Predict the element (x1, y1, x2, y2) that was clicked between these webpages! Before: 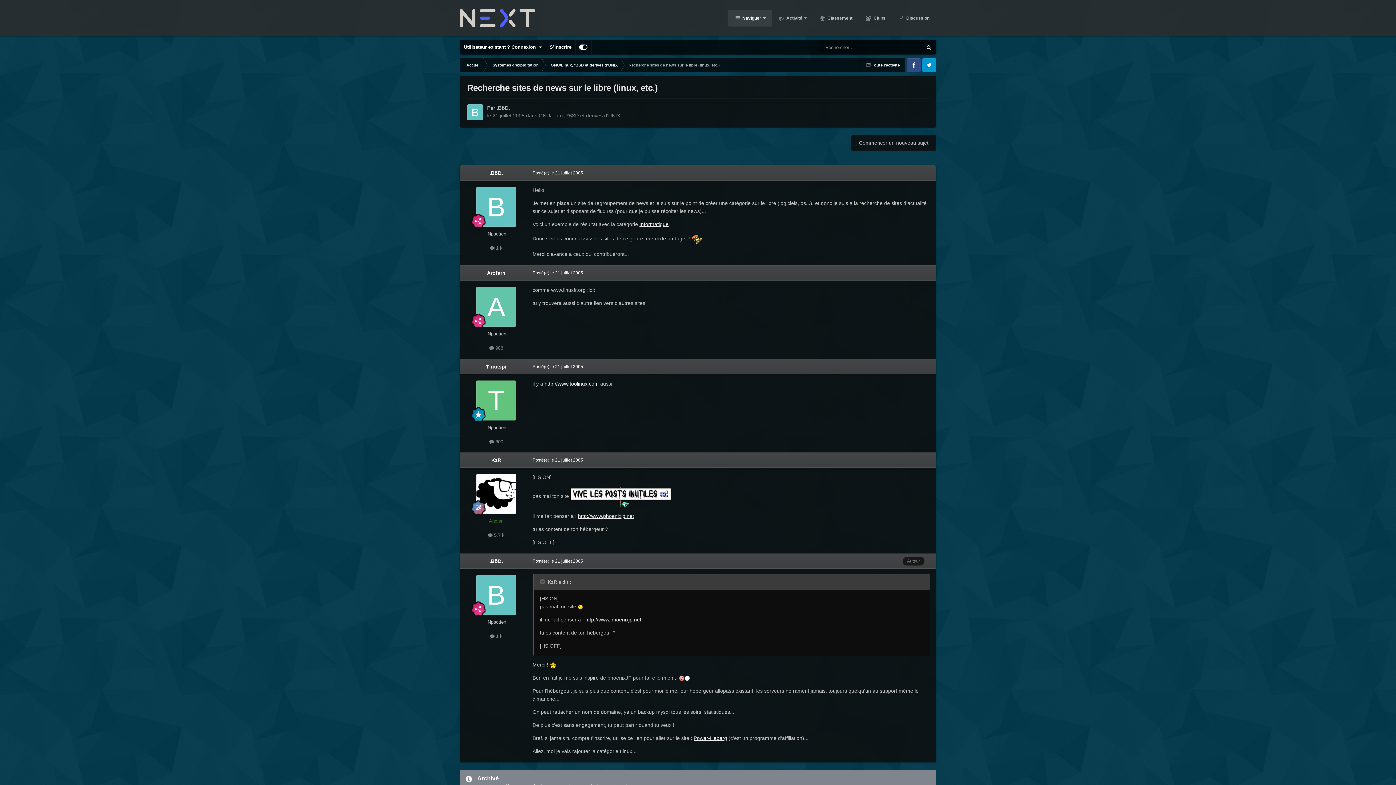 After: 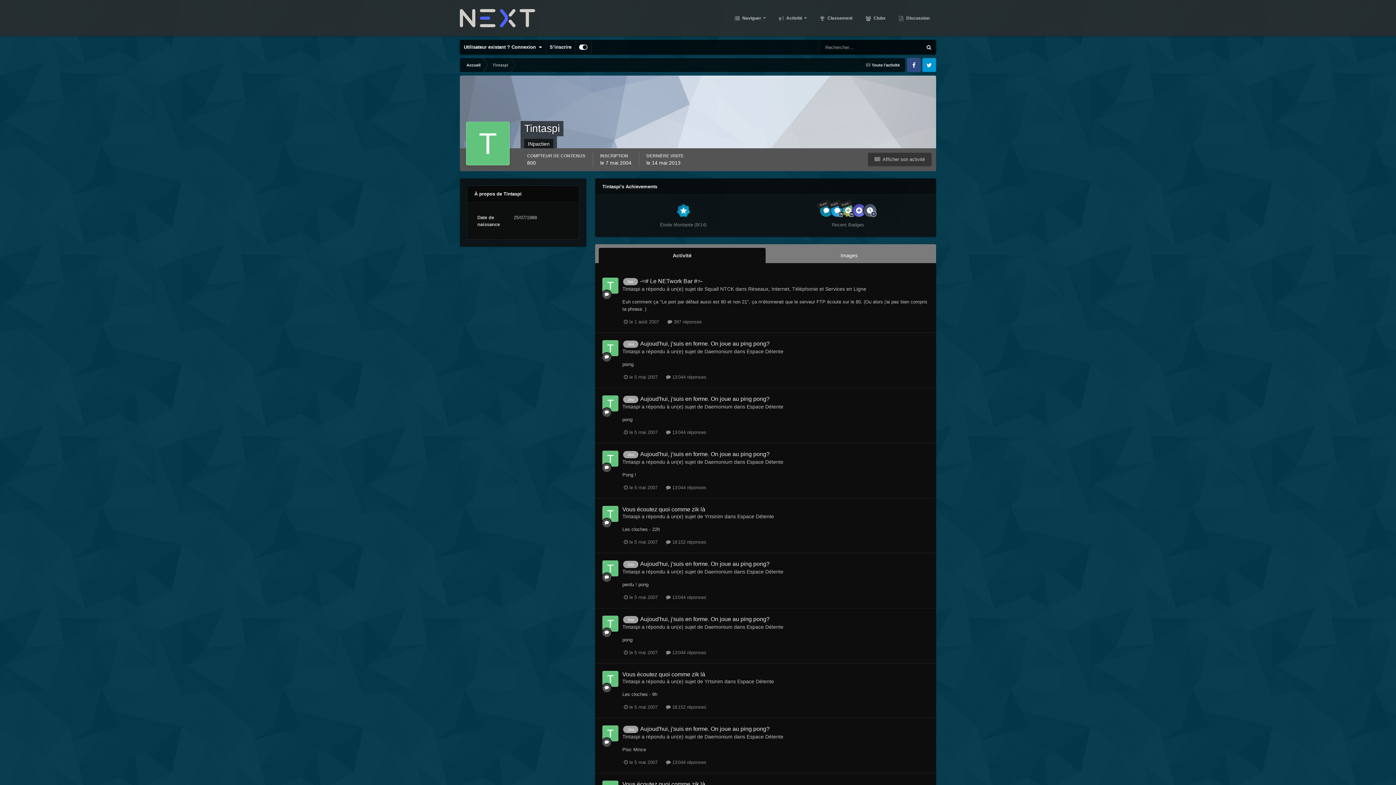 Action: bbox: (476, 380, 516, 420)